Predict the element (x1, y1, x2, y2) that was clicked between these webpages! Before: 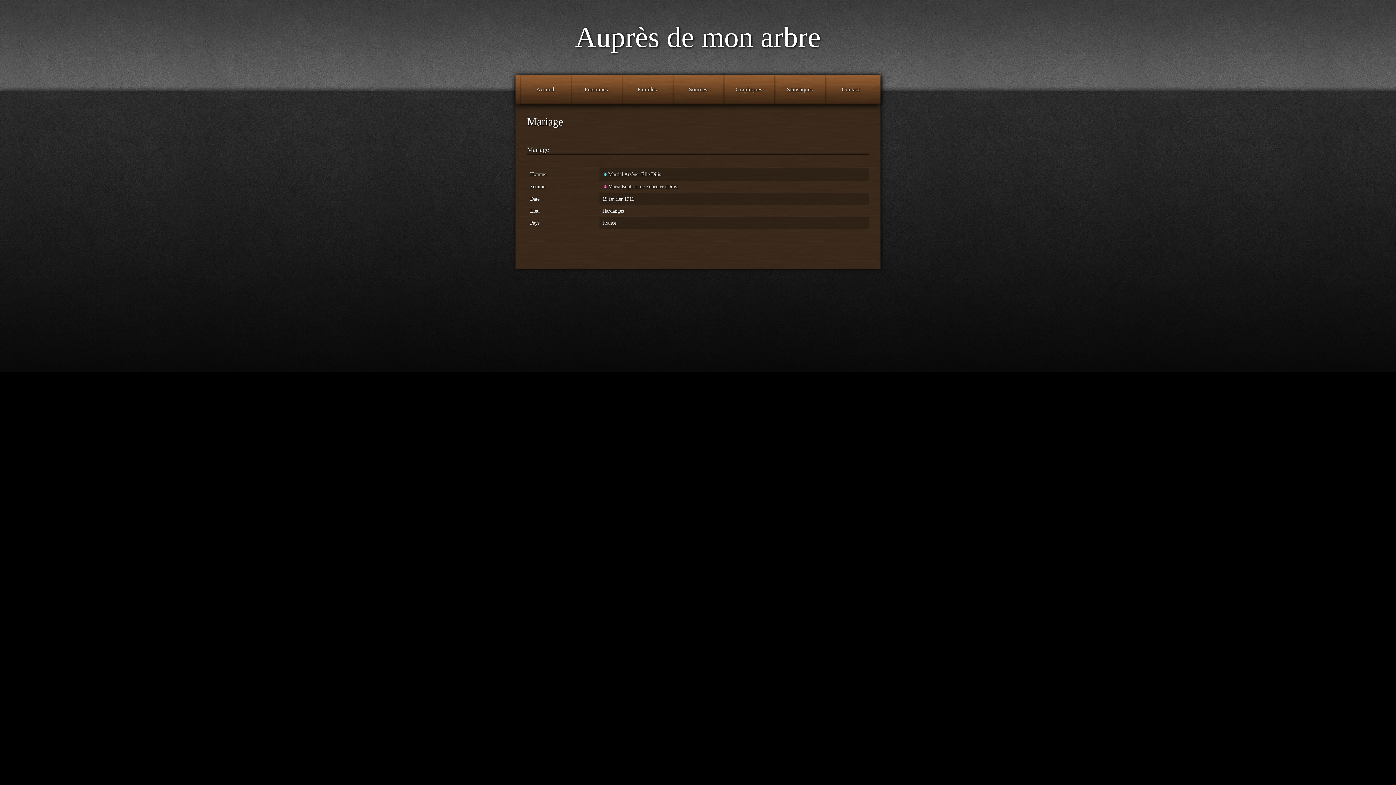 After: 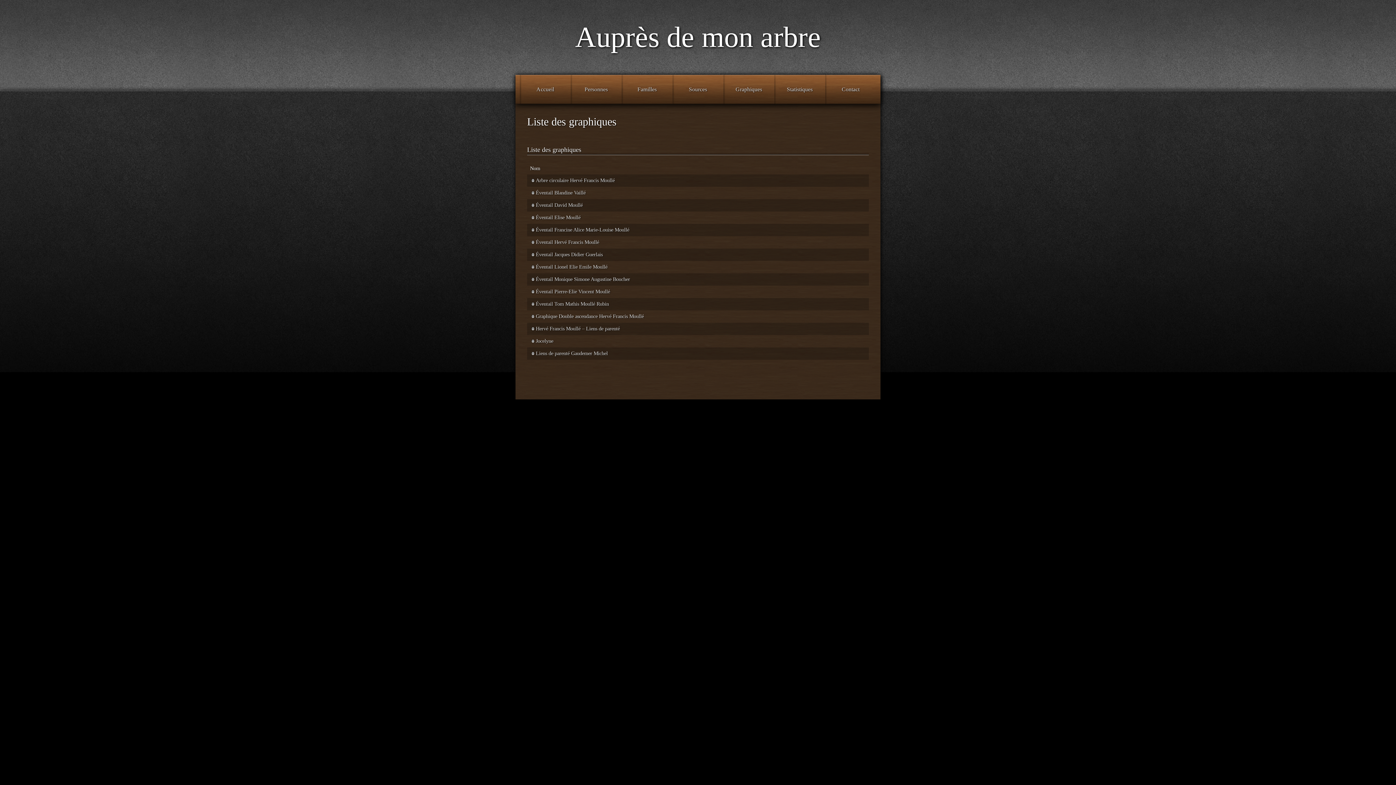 Action: label: Graphiques bbox: (723, 82, 774, 96)